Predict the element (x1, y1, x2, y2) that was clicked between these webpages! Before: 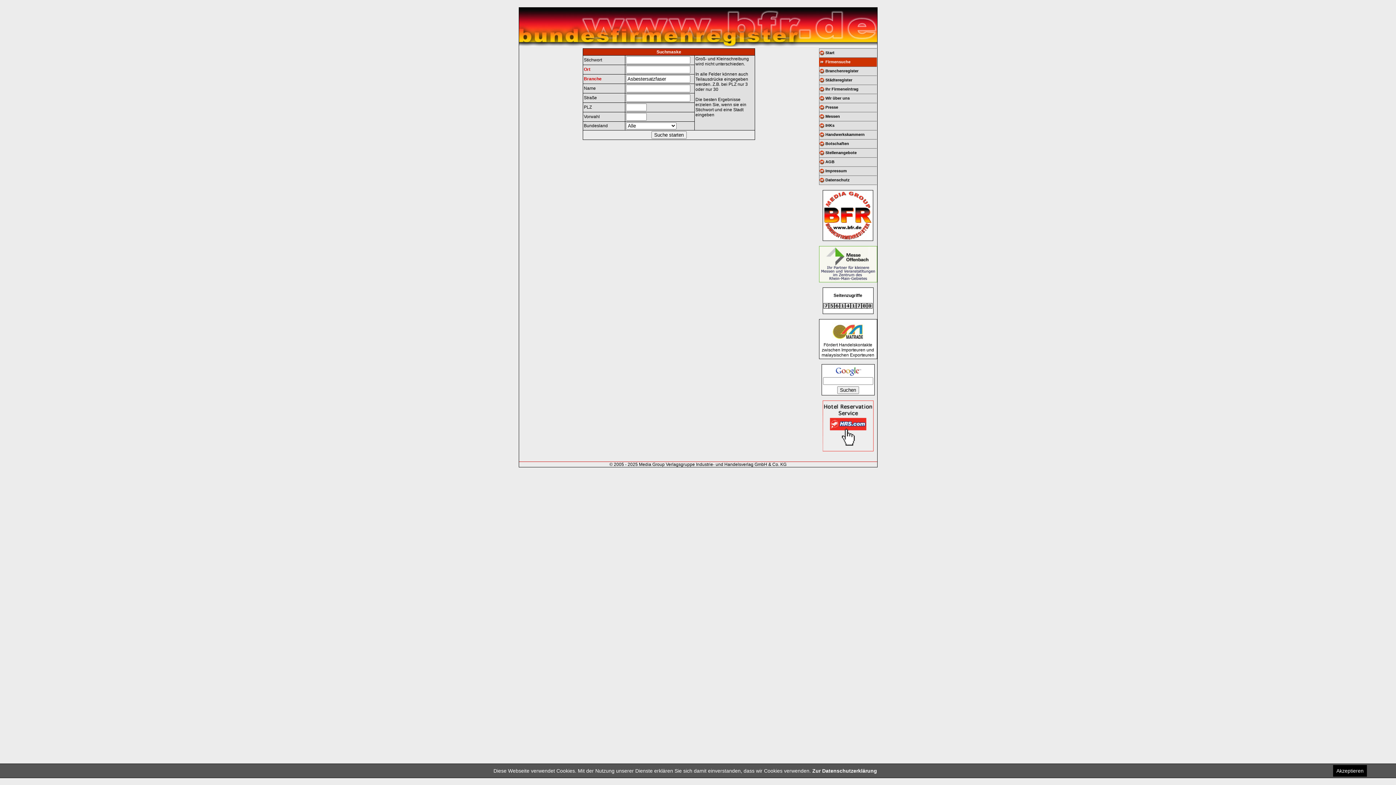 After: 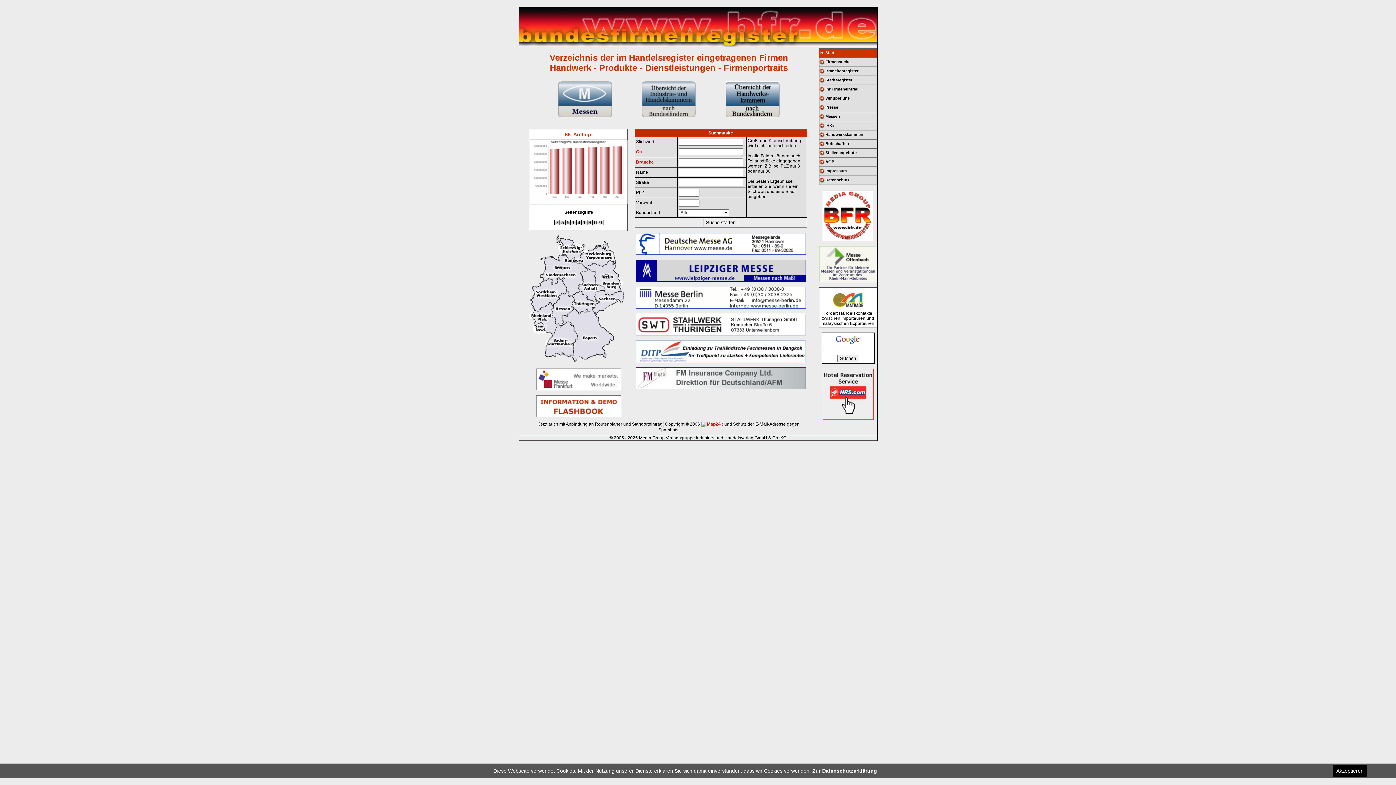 Action: bbox: (819, 48, 883, 57) label: Start